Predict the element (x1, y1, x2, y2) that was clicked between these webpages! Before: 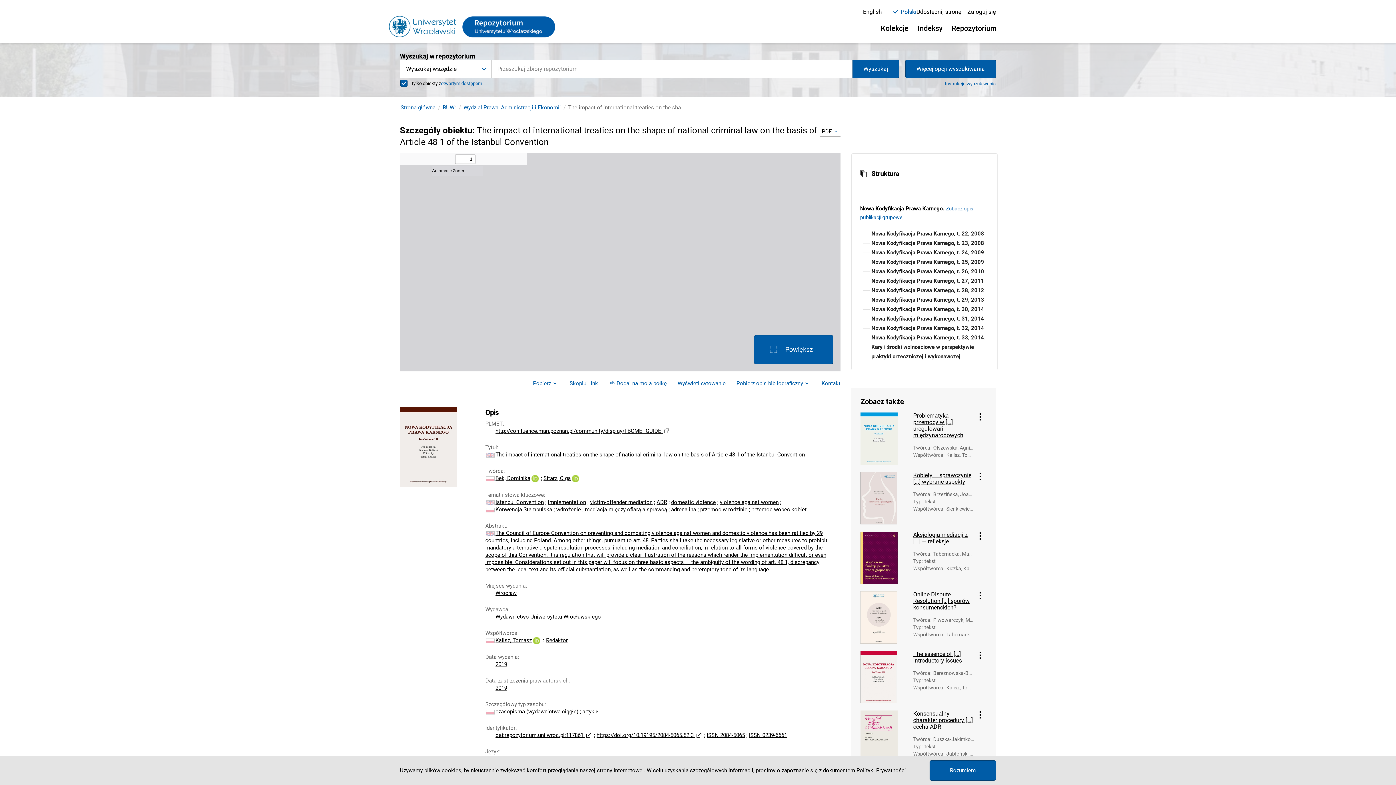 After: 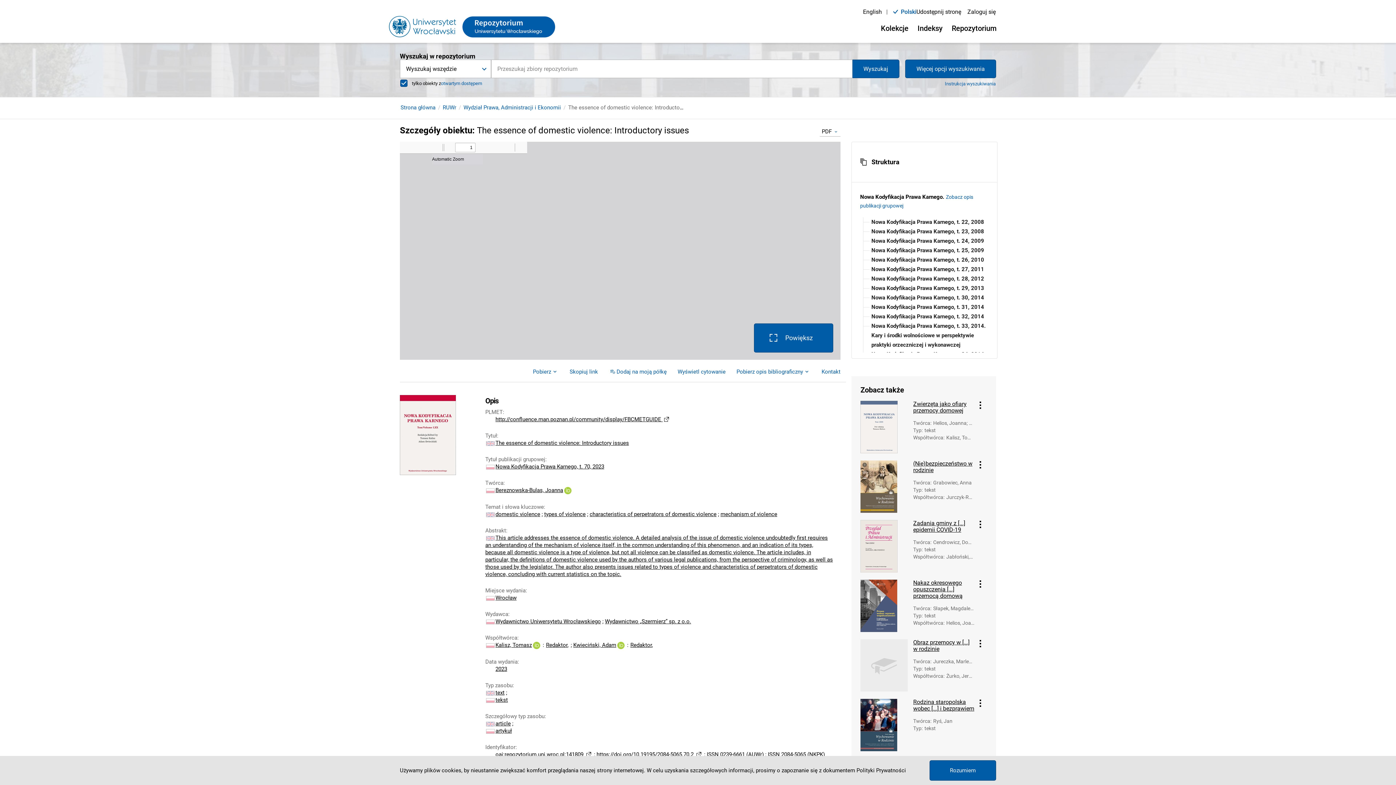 Action: bbox: (860, 651, 908, 703)